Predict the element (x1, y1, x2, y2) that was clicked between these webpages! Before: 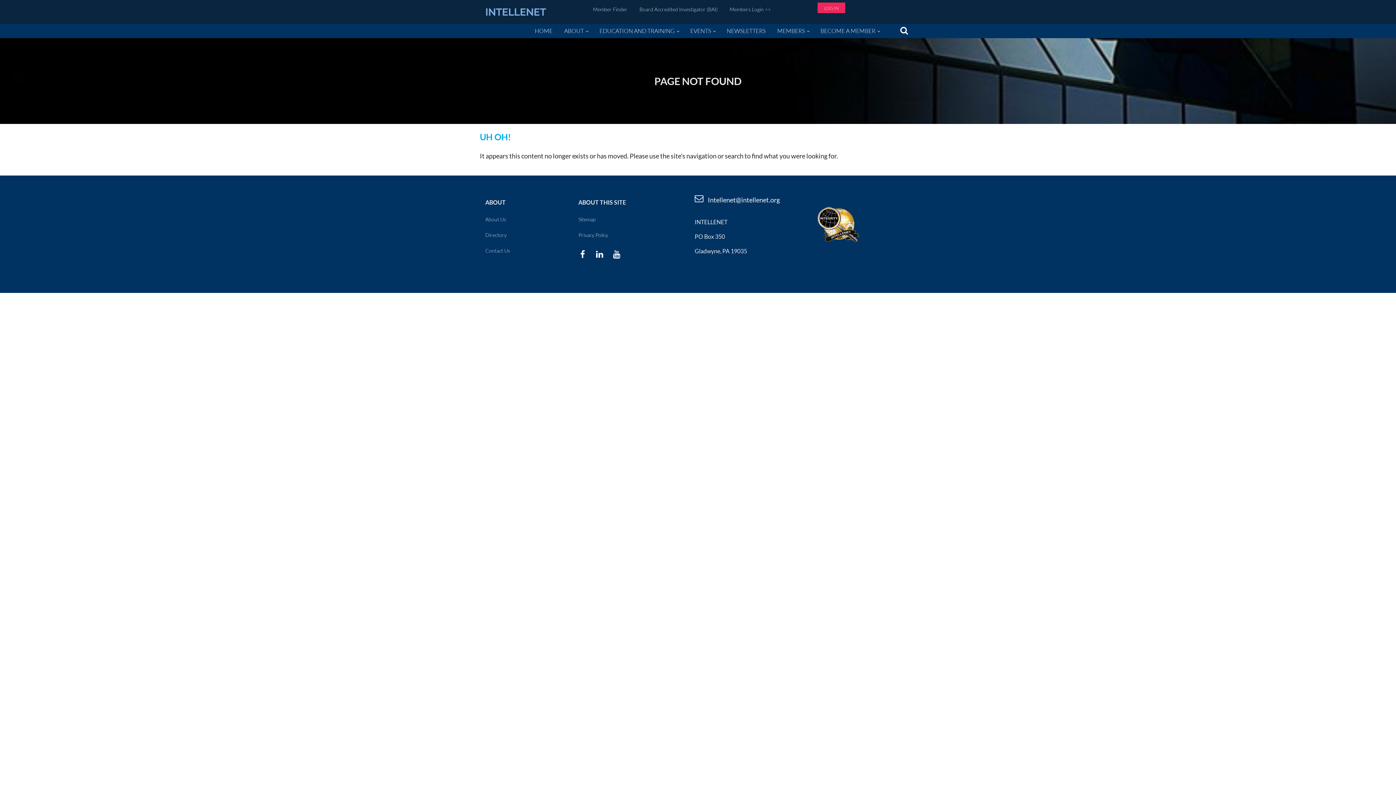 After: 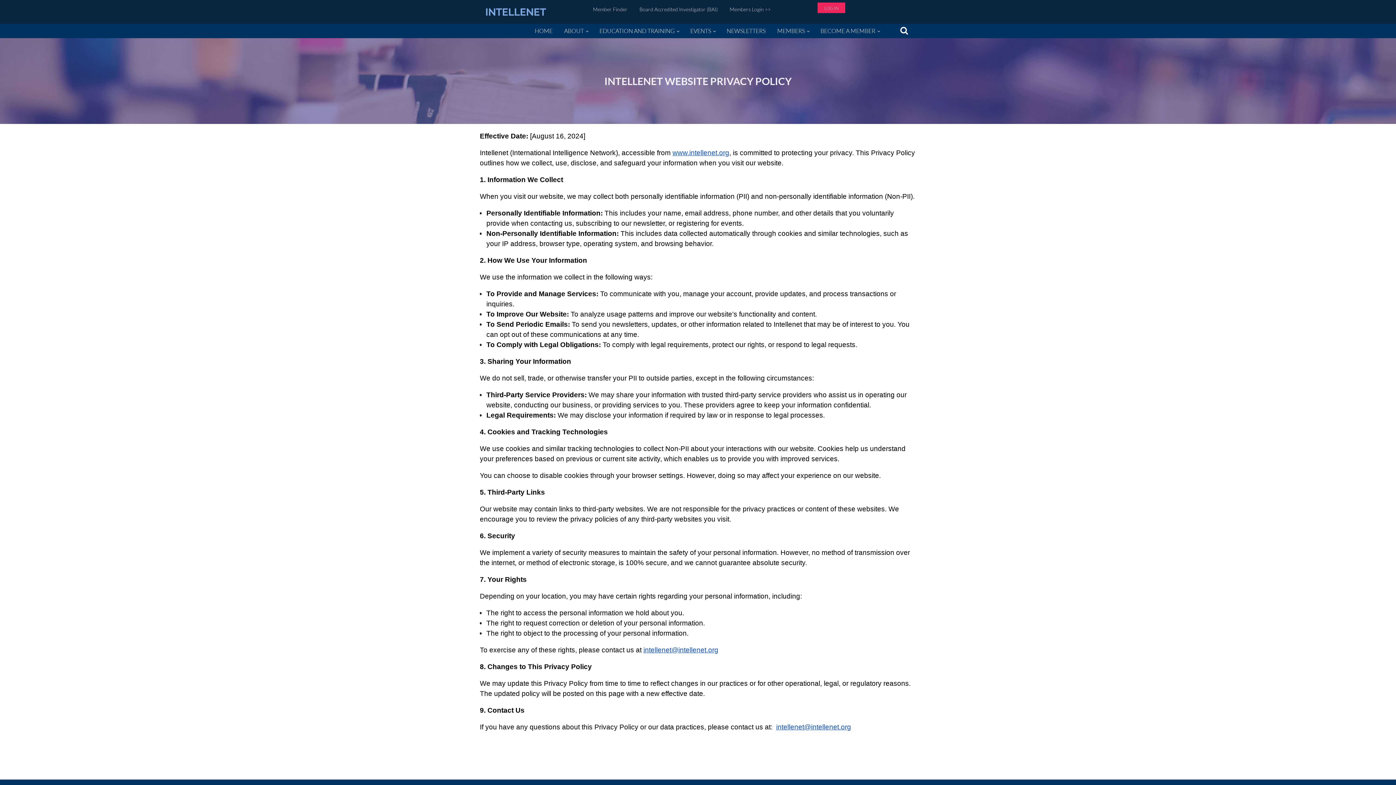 Action: bbox: (578, 232, 608, 238) label: Privacy Policy